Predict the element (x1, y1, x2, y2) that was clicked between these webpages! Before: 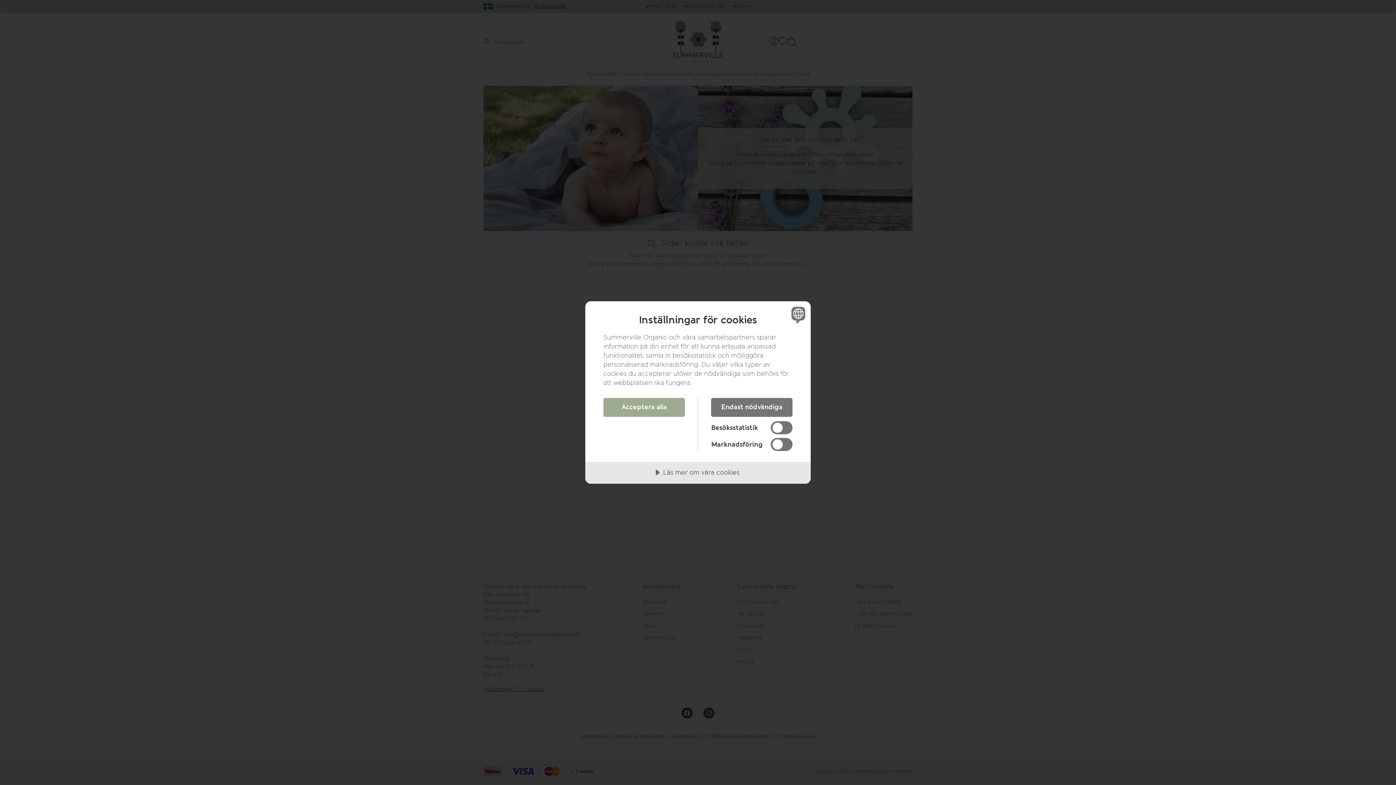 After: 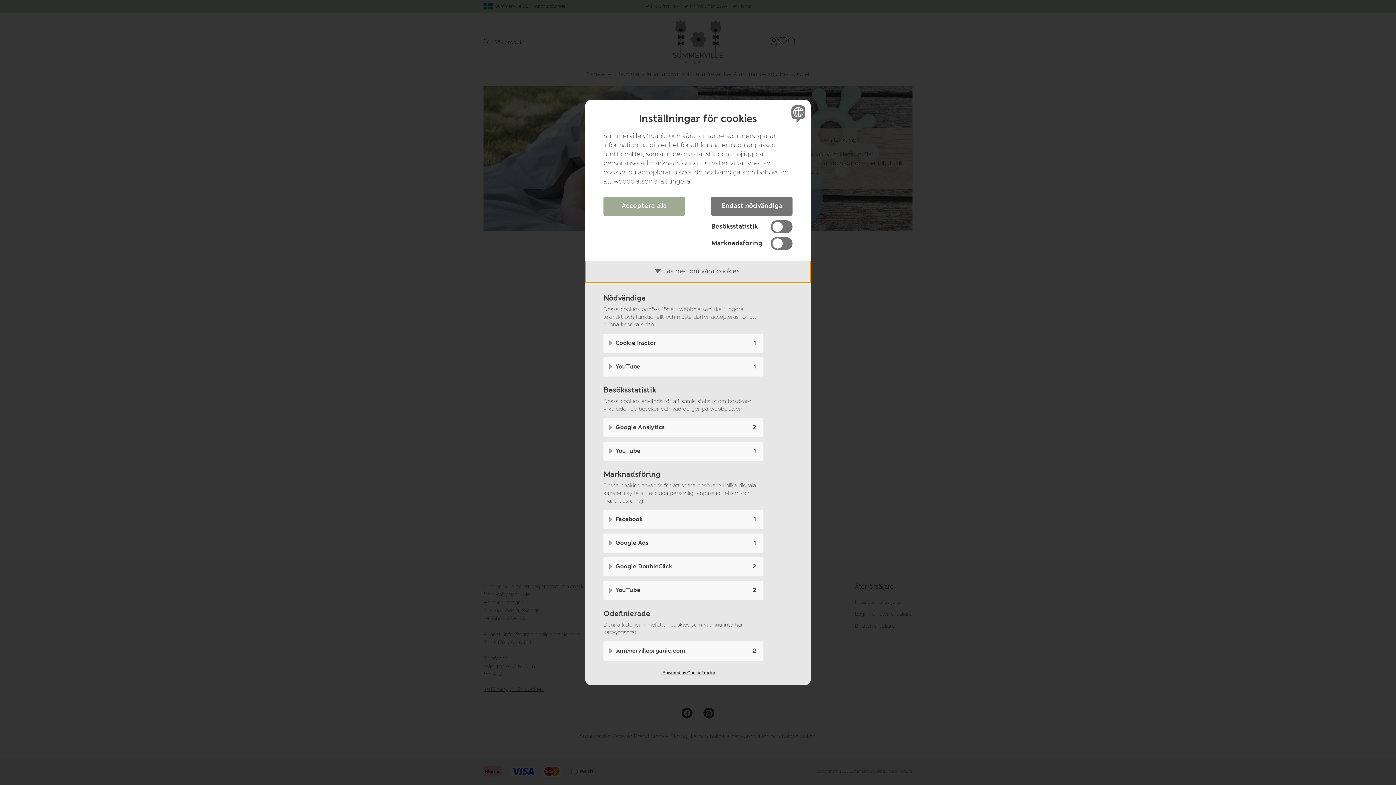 Action: bbox: (585, 462, 810, 484) label: Läs mer om våra cookies